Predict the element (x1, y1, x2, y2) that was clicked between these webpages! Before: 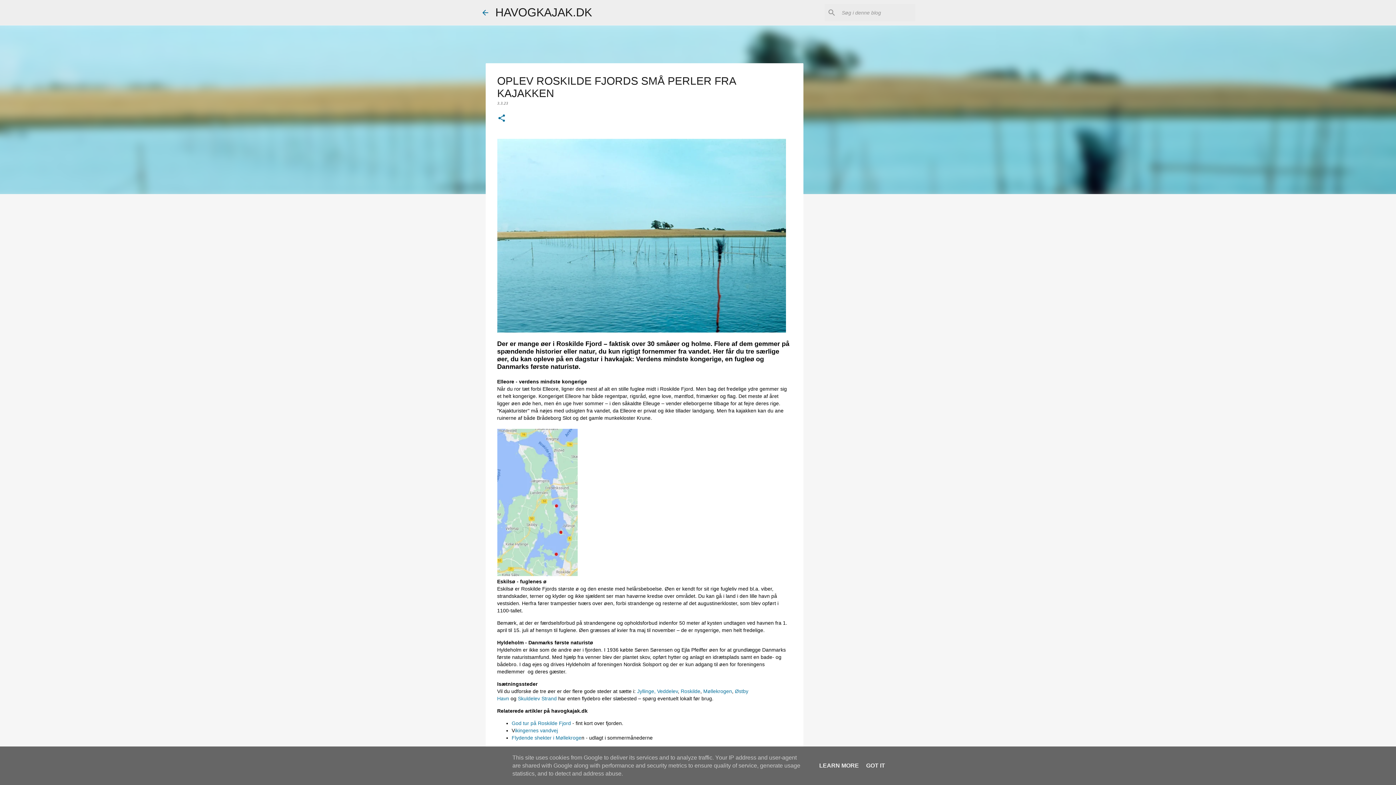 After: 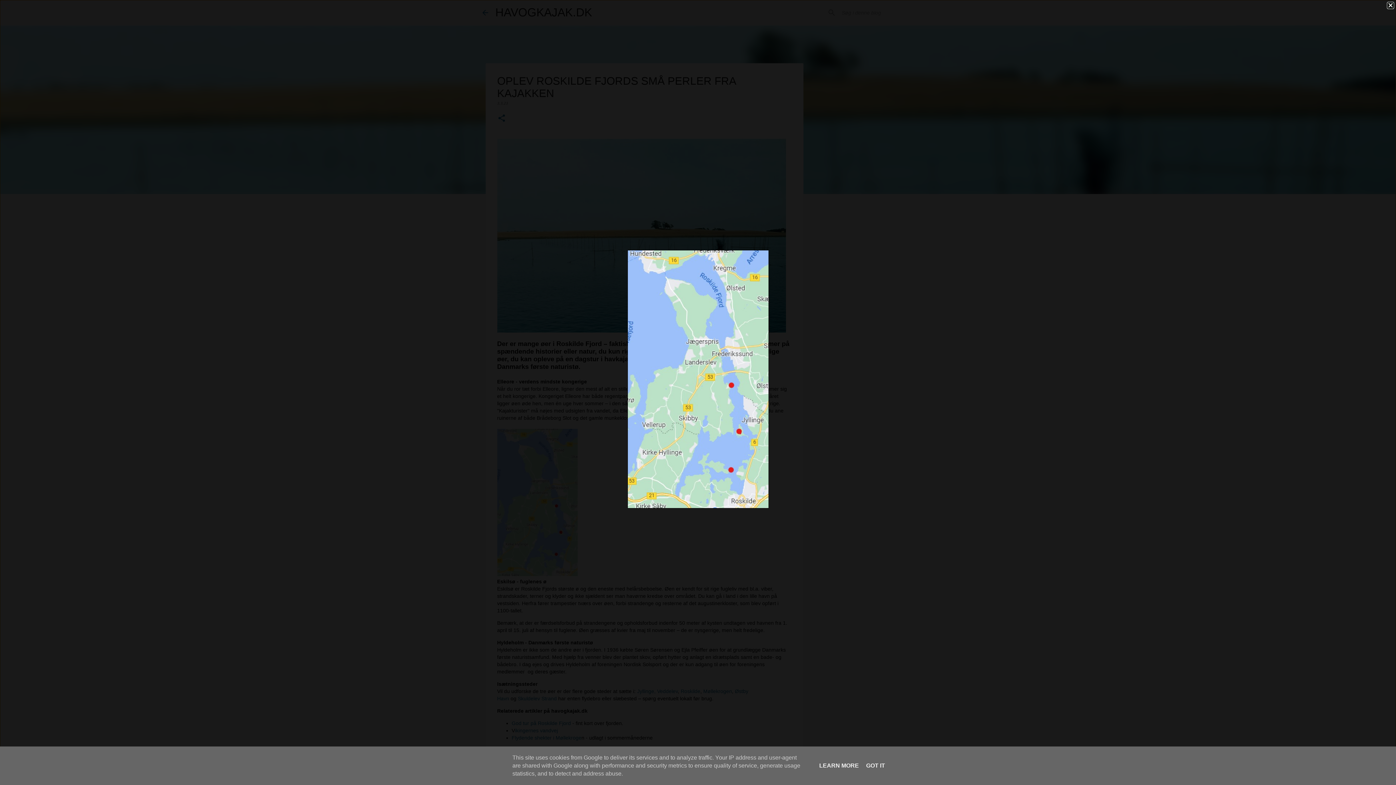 Action: bbox: (497, 571, 577, 577)